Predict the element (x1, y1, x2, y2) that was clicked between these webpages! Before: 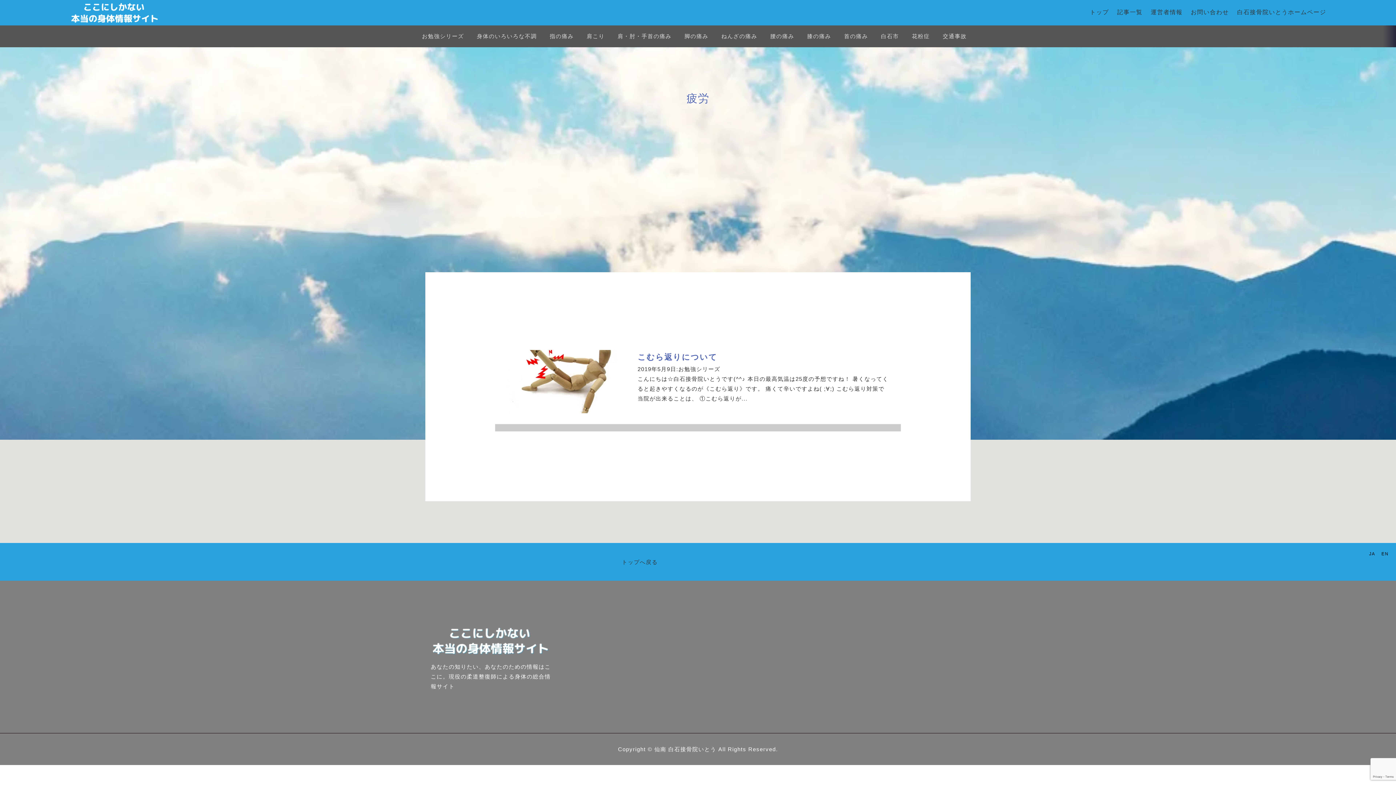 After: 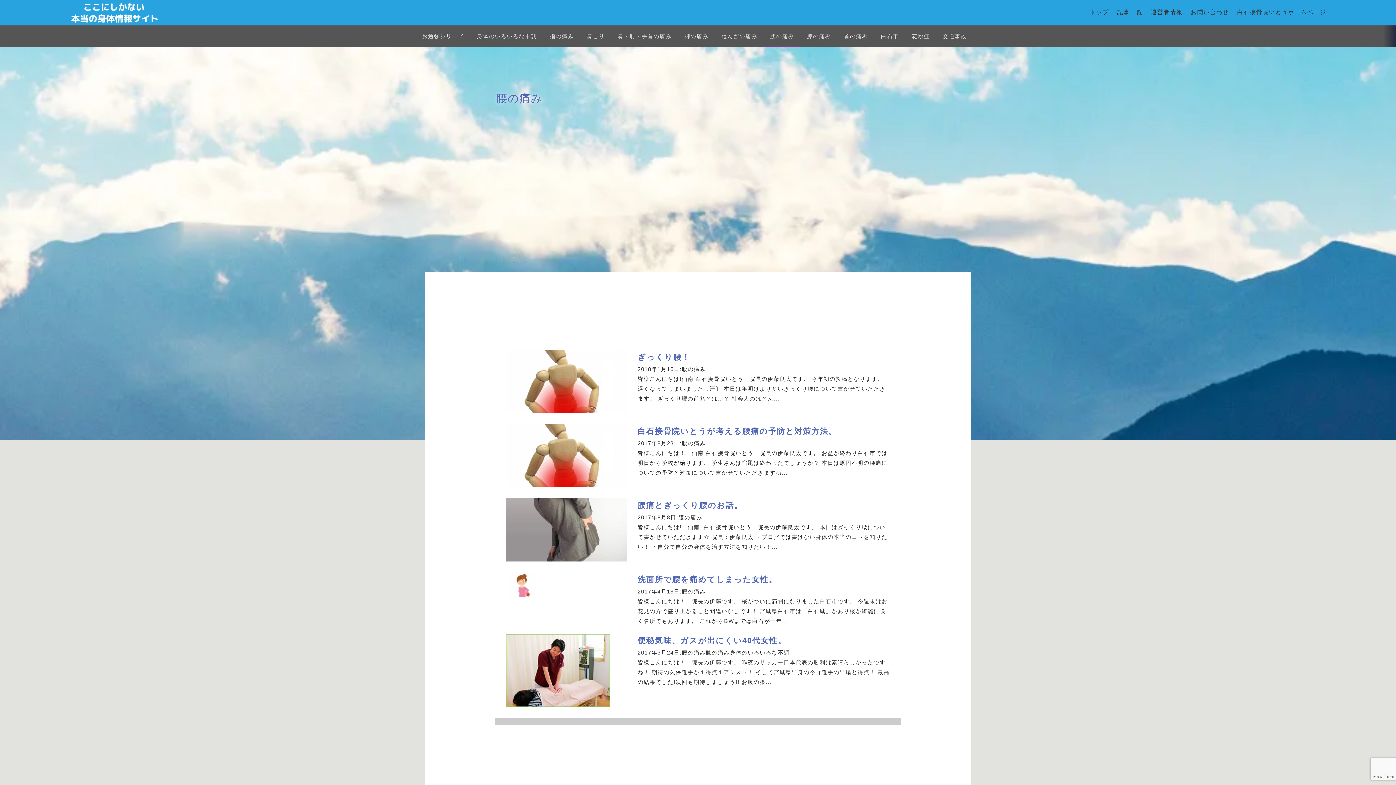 Action: bbox: (765, 25, 799, 47) label: 腰の痛み